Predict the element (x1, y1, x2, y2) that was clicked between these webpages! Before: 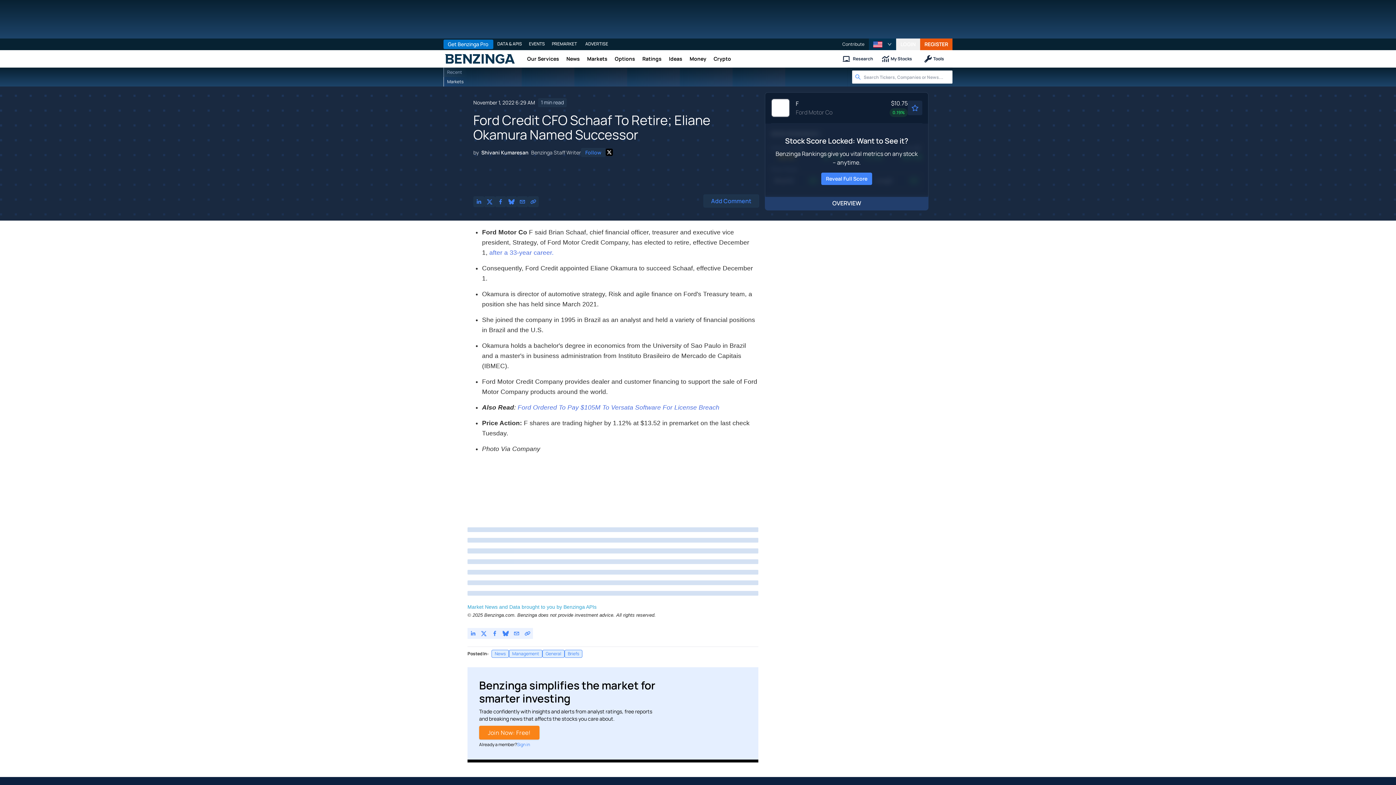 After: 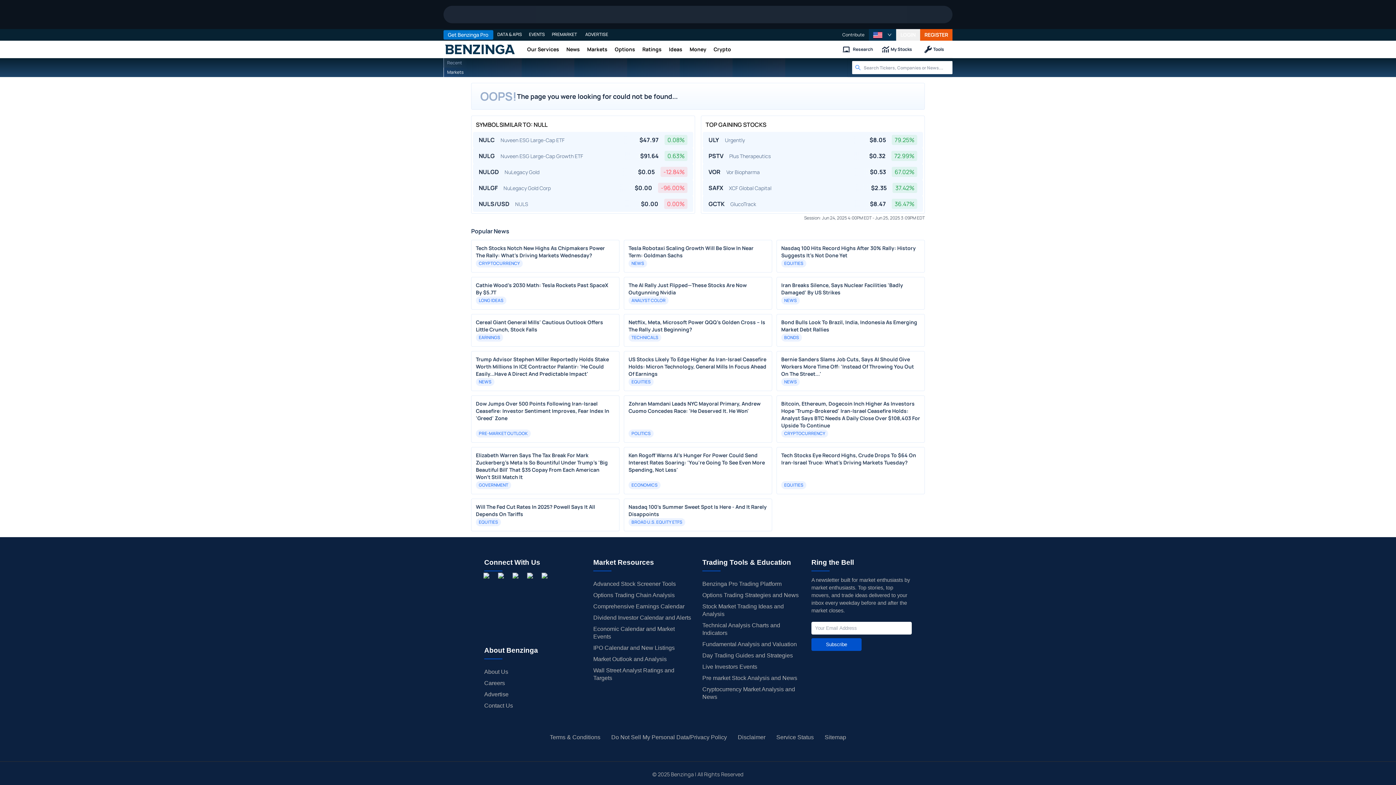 Action: bbox: (469, 67, 521, 86)